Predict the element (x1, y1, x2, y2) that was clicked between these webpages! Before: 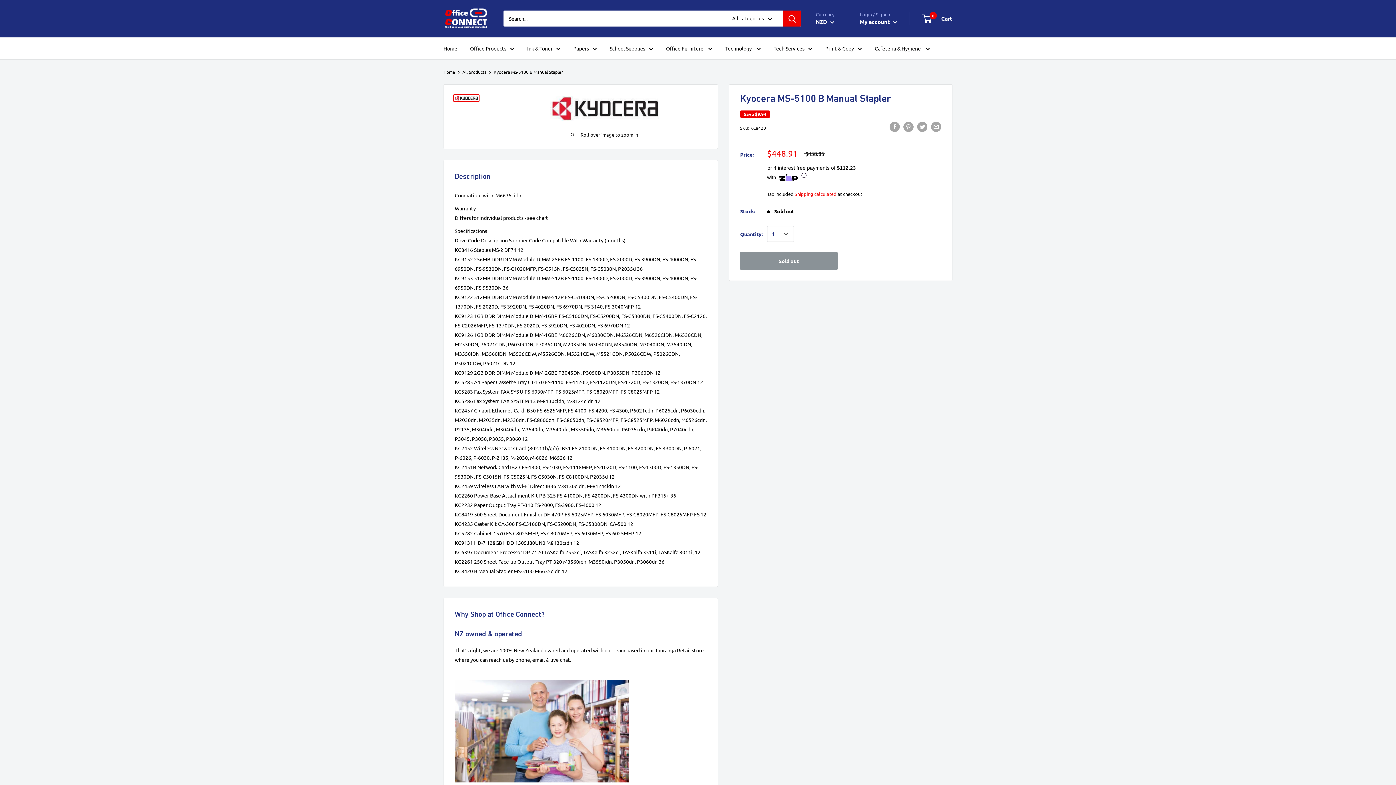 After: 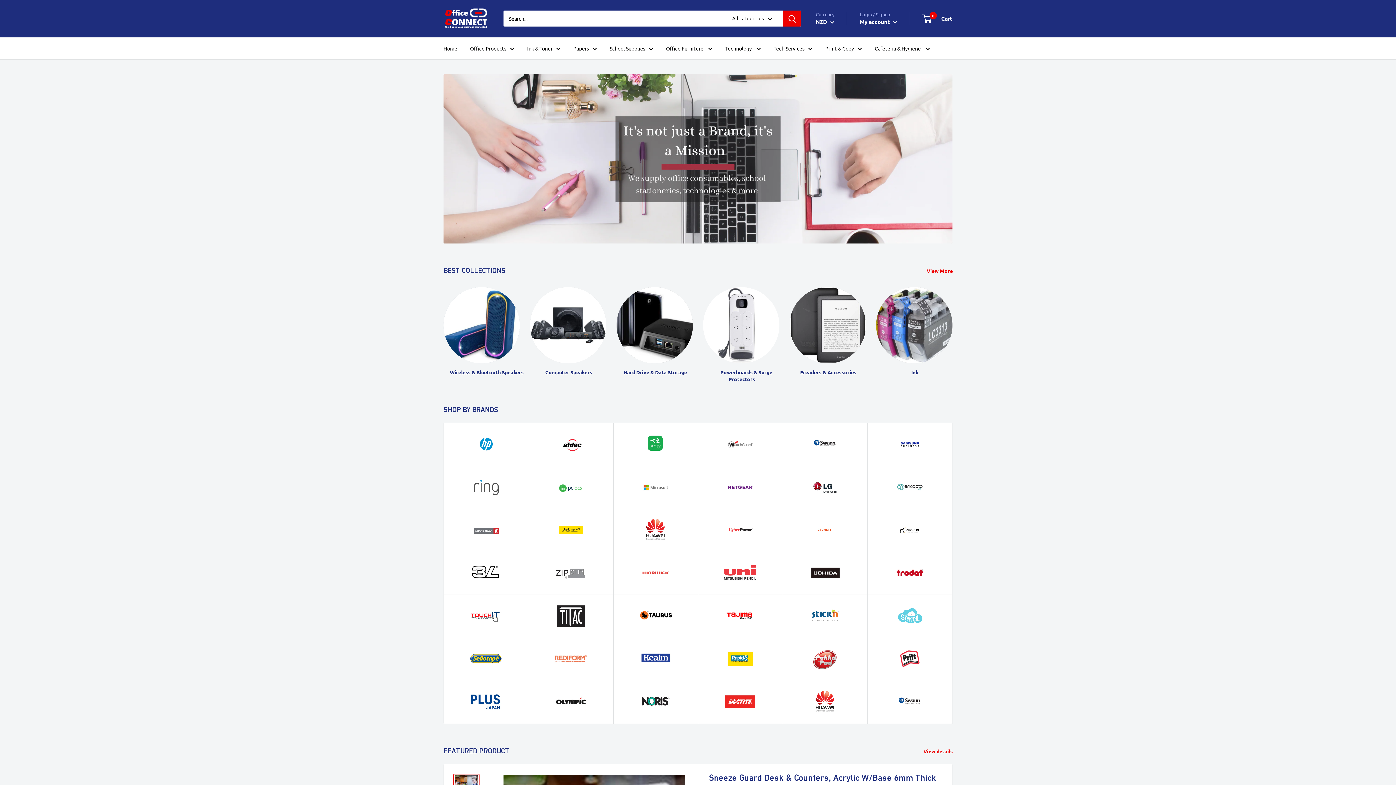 Action: bbox: (443, 7, 489, 30)